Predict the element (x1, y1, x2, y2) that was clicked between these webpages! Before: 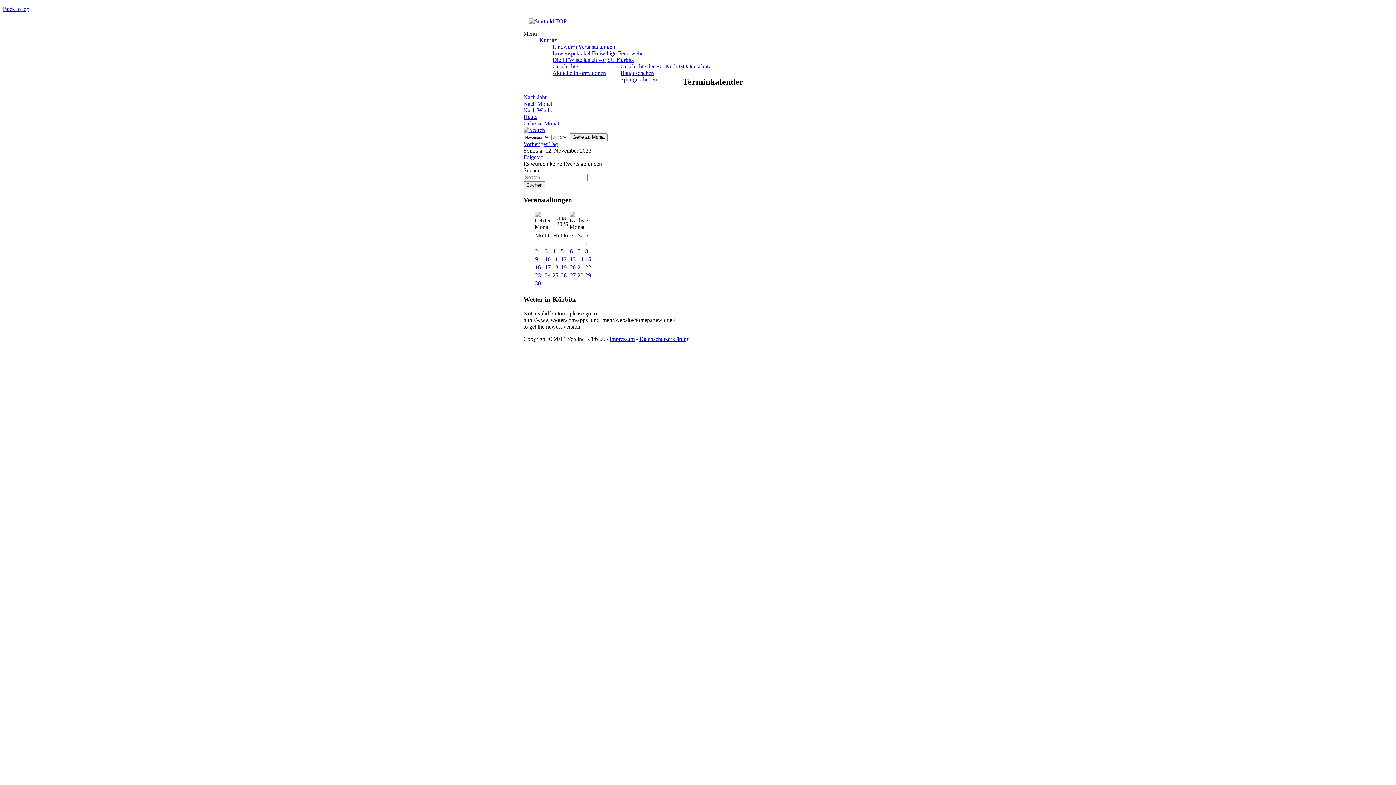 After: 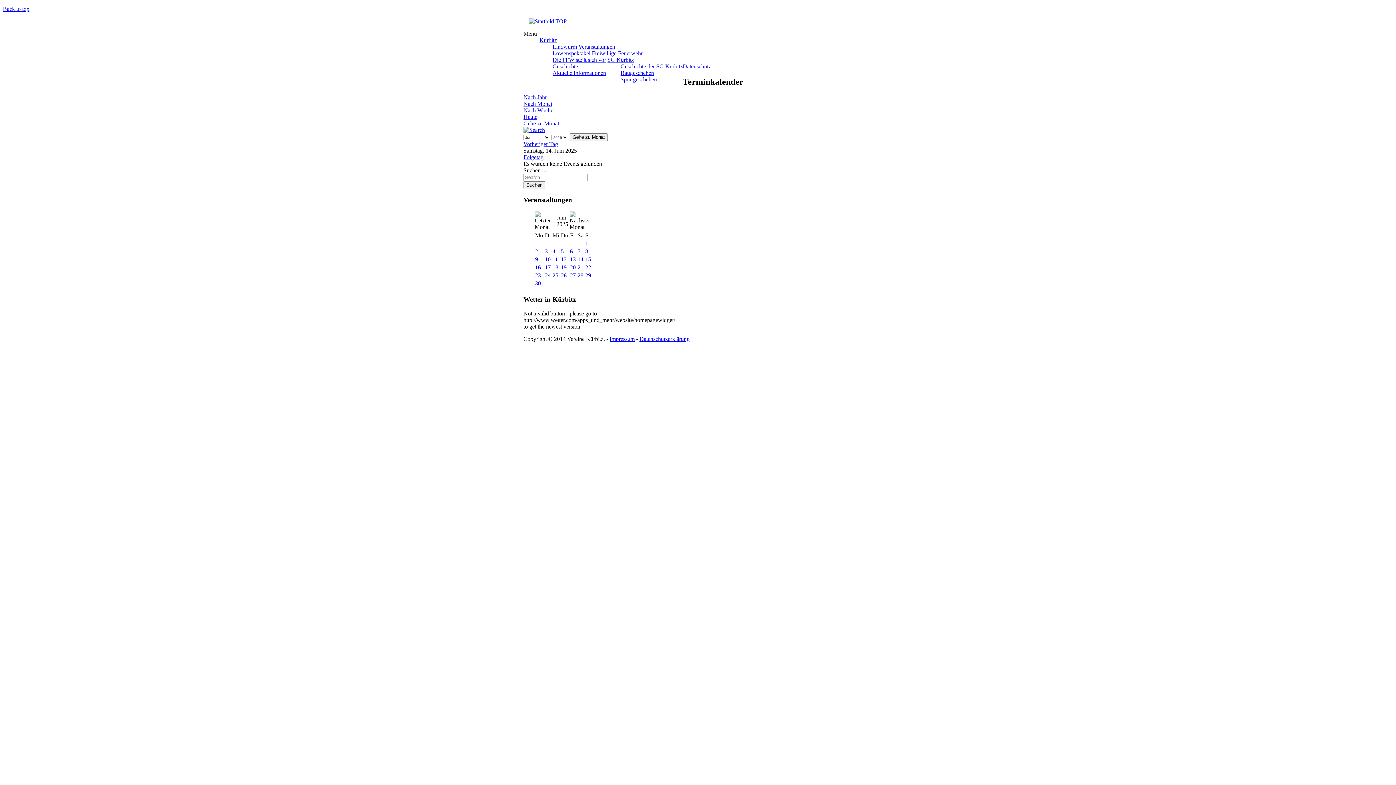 Action: label: 14 bbox: (577, 256, 583, 262)